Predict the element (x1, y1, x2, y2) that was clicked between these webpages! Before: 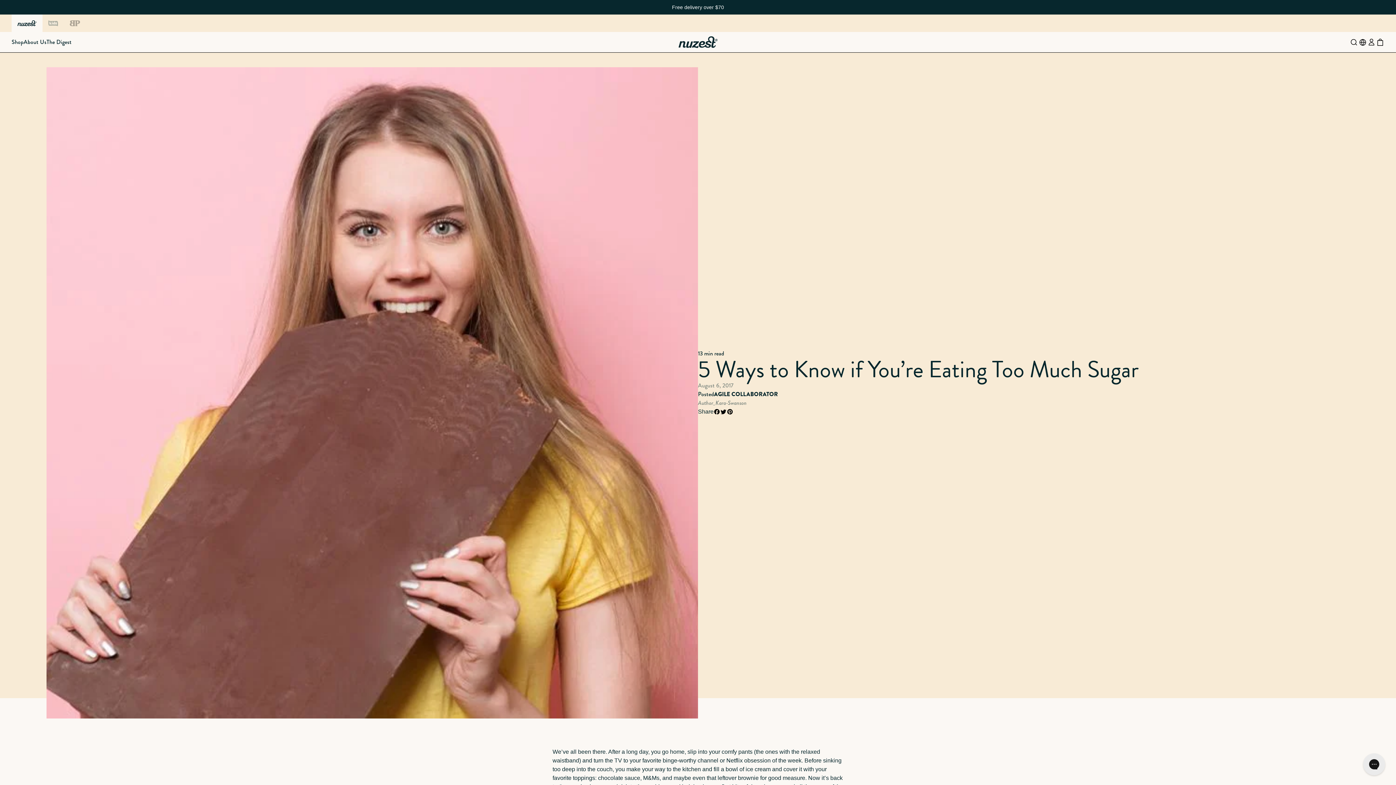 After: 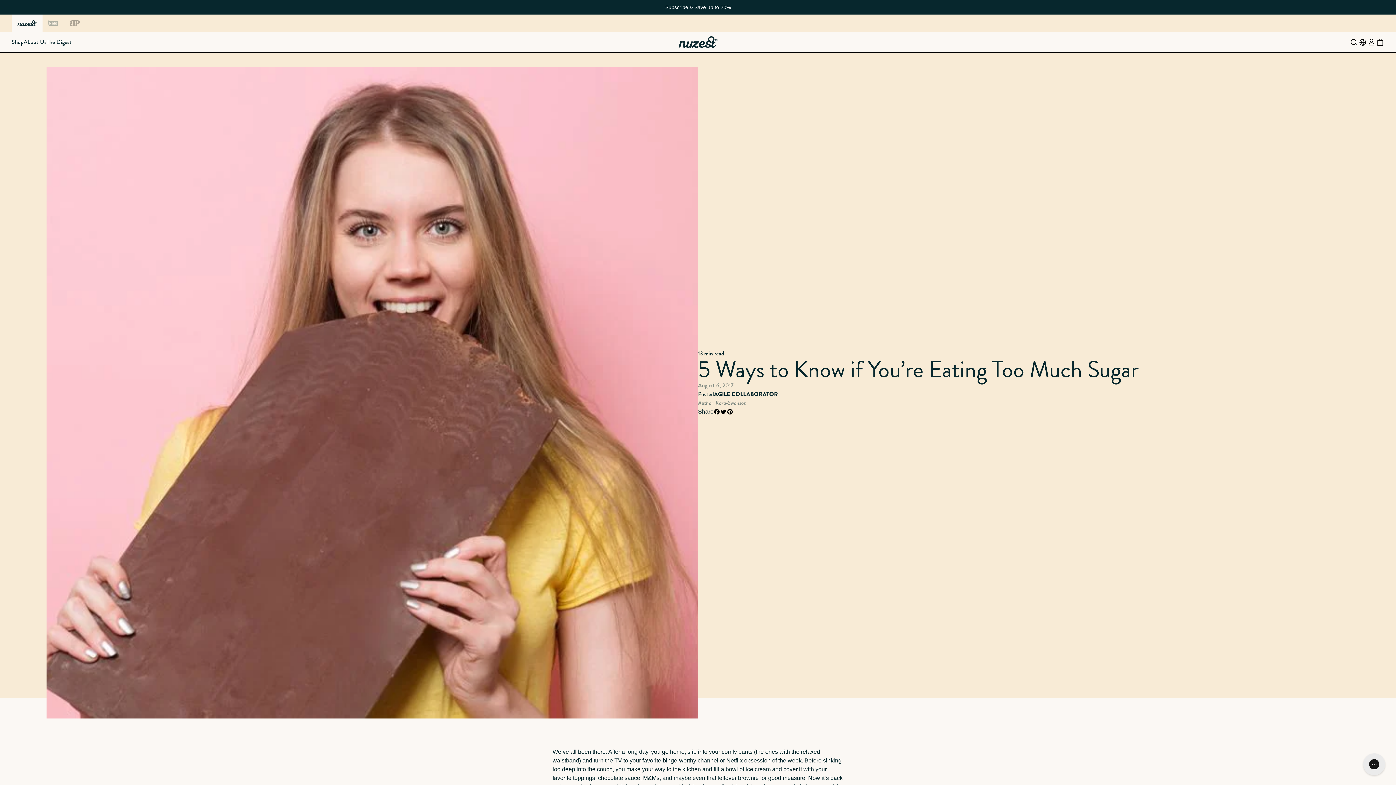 Action: bbox: (720, 408, 726, 415)